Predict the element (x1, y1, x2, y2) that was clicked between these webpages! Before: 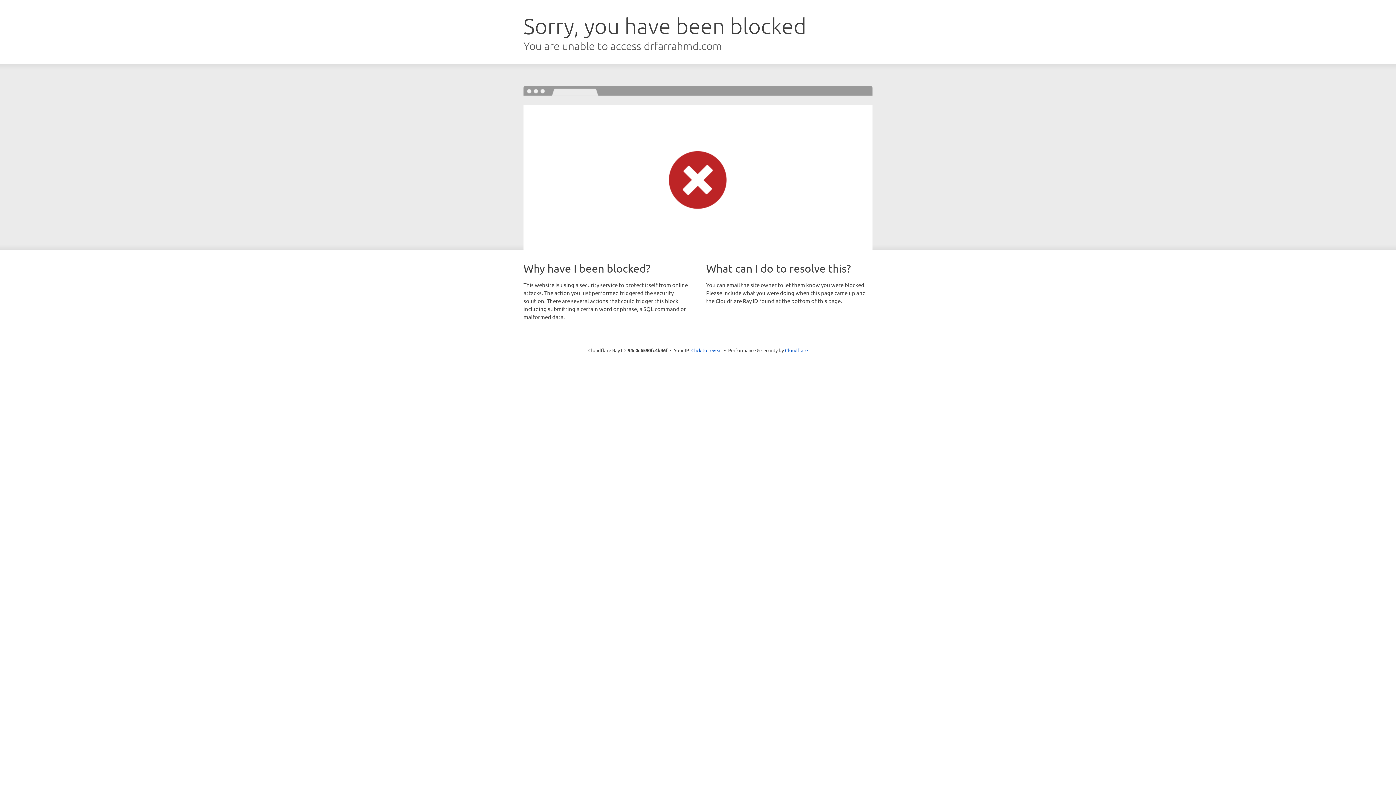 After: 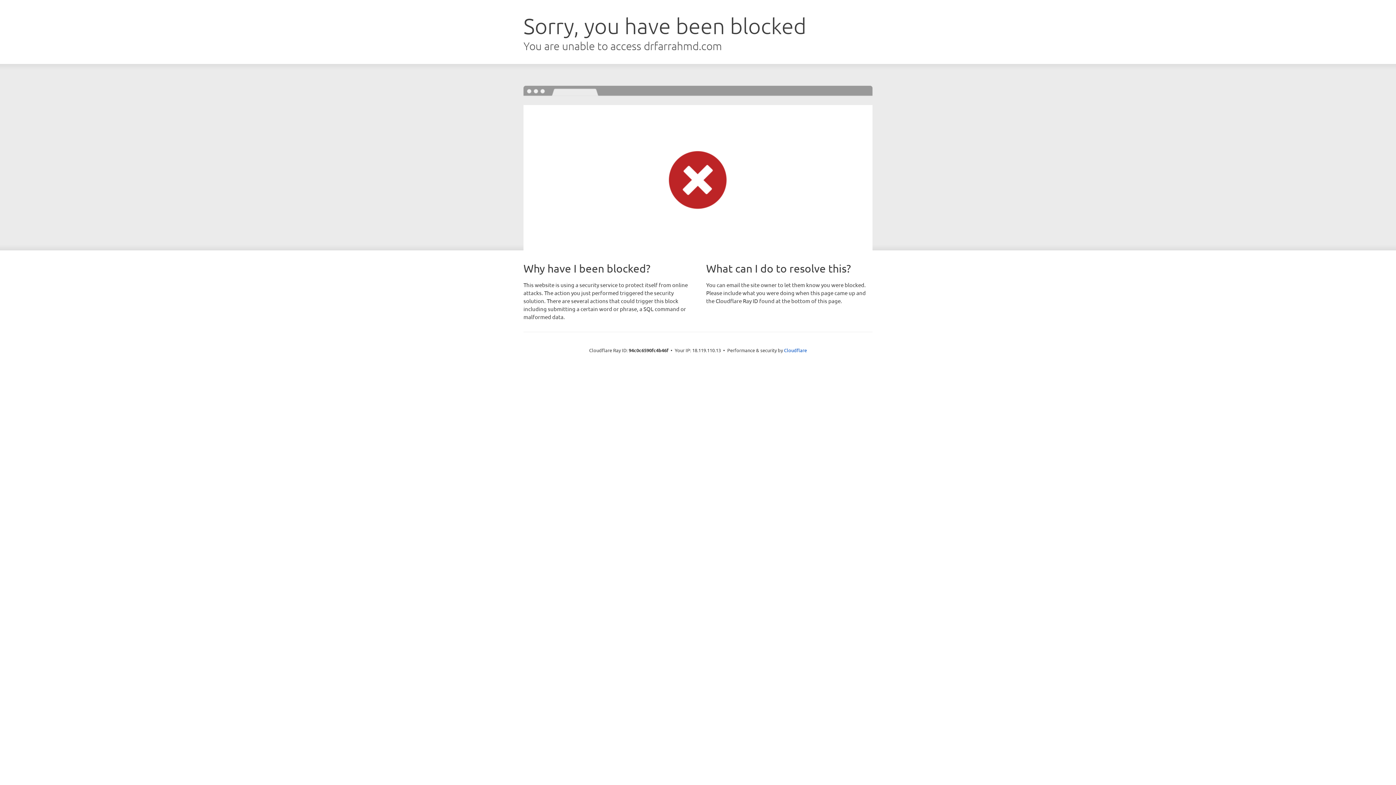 Action: bbox: (691, 346, 722, 353) label: Click to reveal